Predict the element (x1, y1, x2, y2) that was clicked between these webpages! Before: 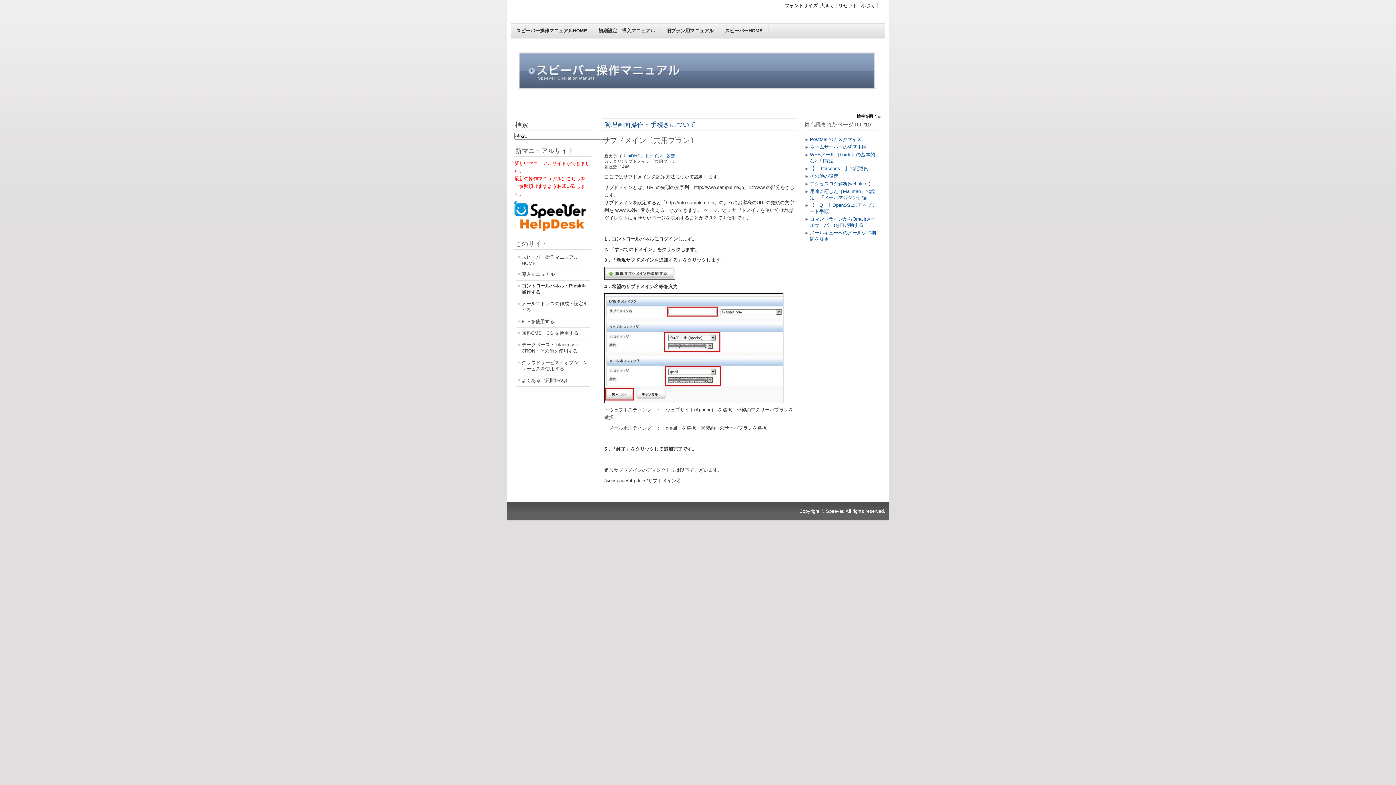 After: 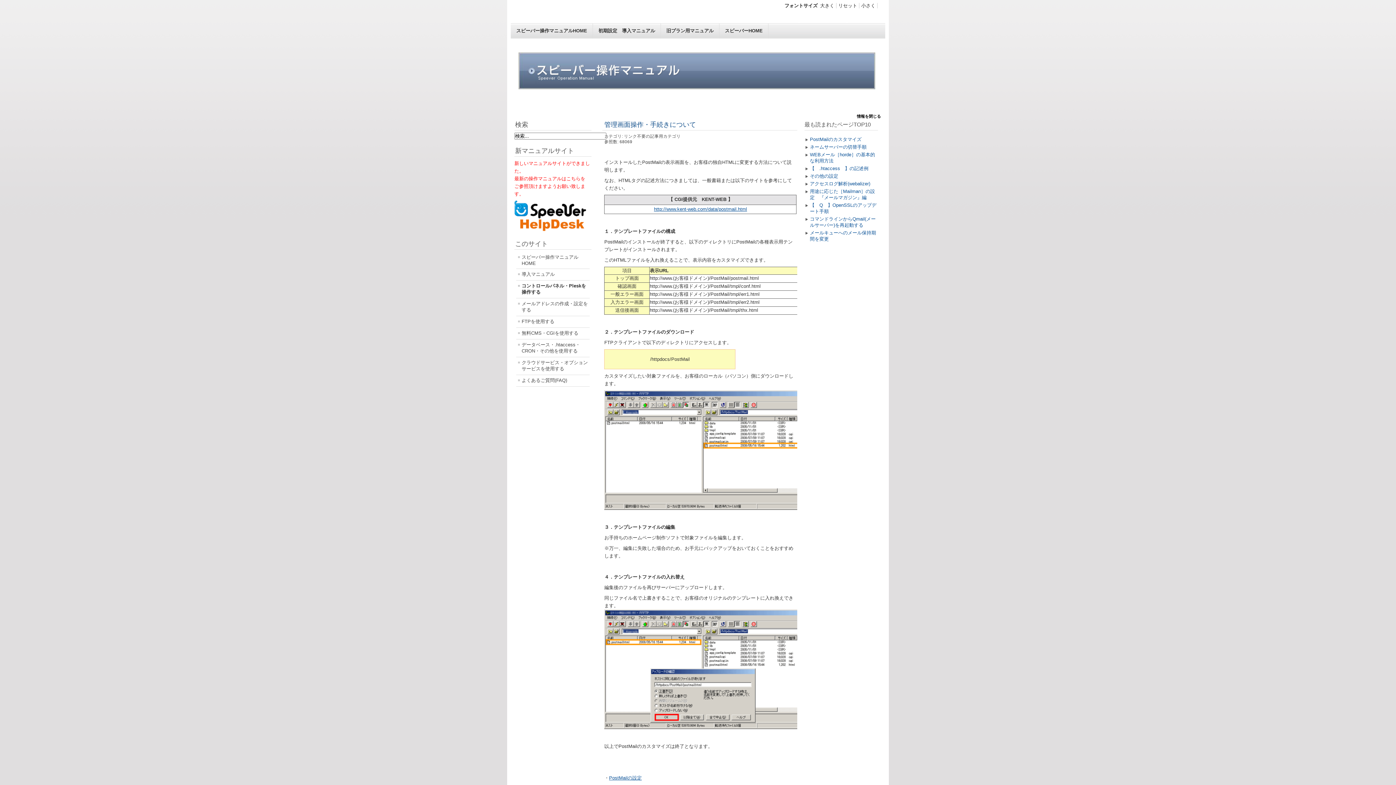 Action: label: PostMailのカスタマイズ bbox: (804, 136, 878, 143)